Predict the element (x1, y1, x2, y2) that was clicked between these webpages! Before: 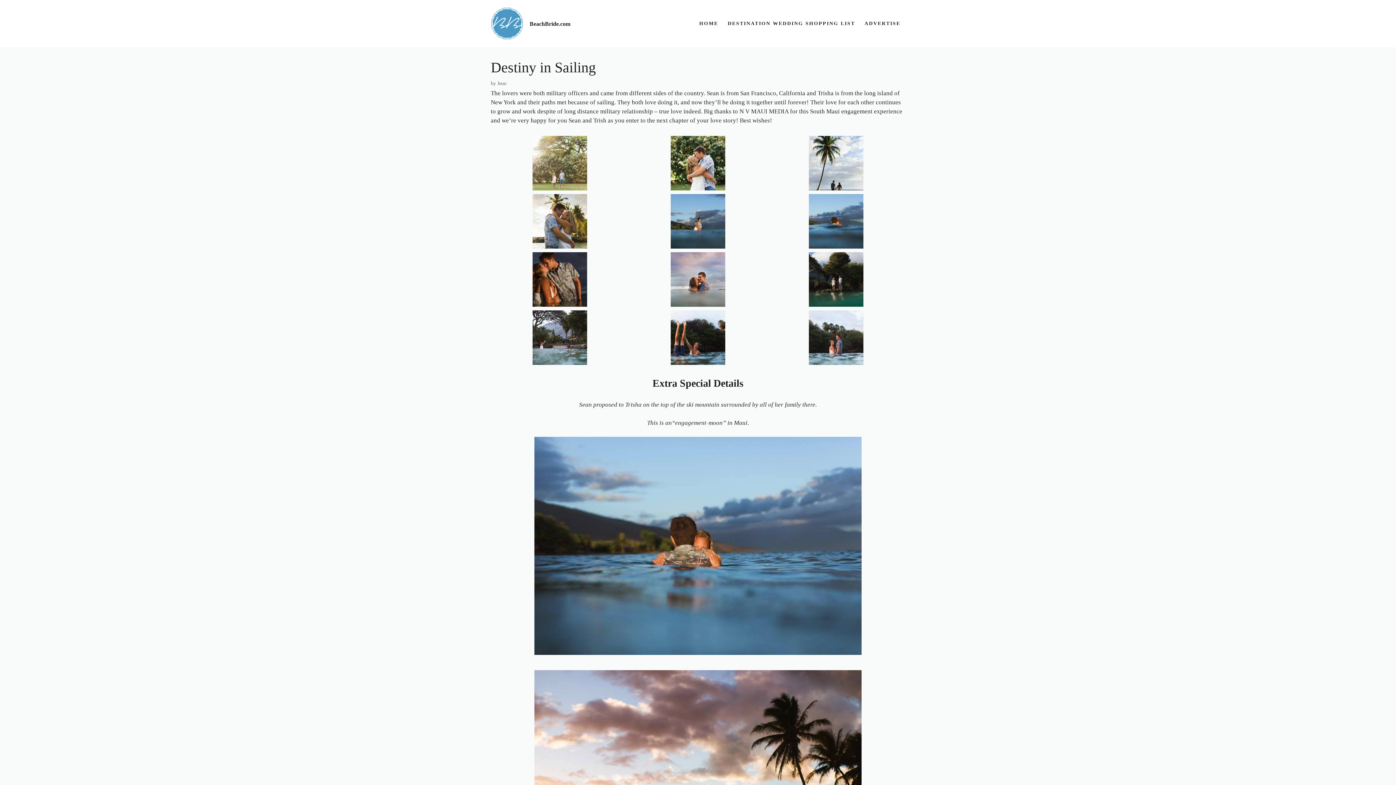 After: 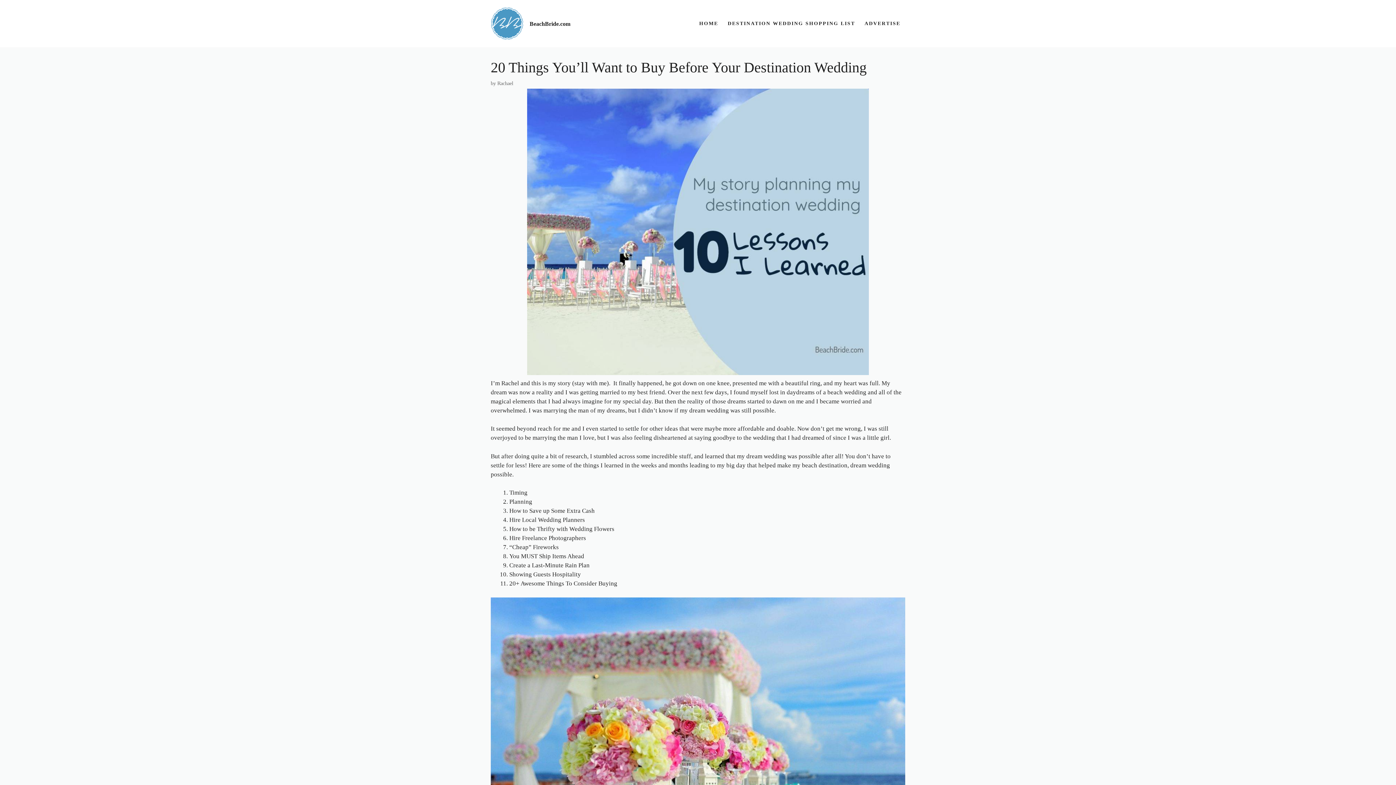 Action: bbox: (723, 12, 860, 34) label: DESTINATION WEDDING SHOPPING LIST